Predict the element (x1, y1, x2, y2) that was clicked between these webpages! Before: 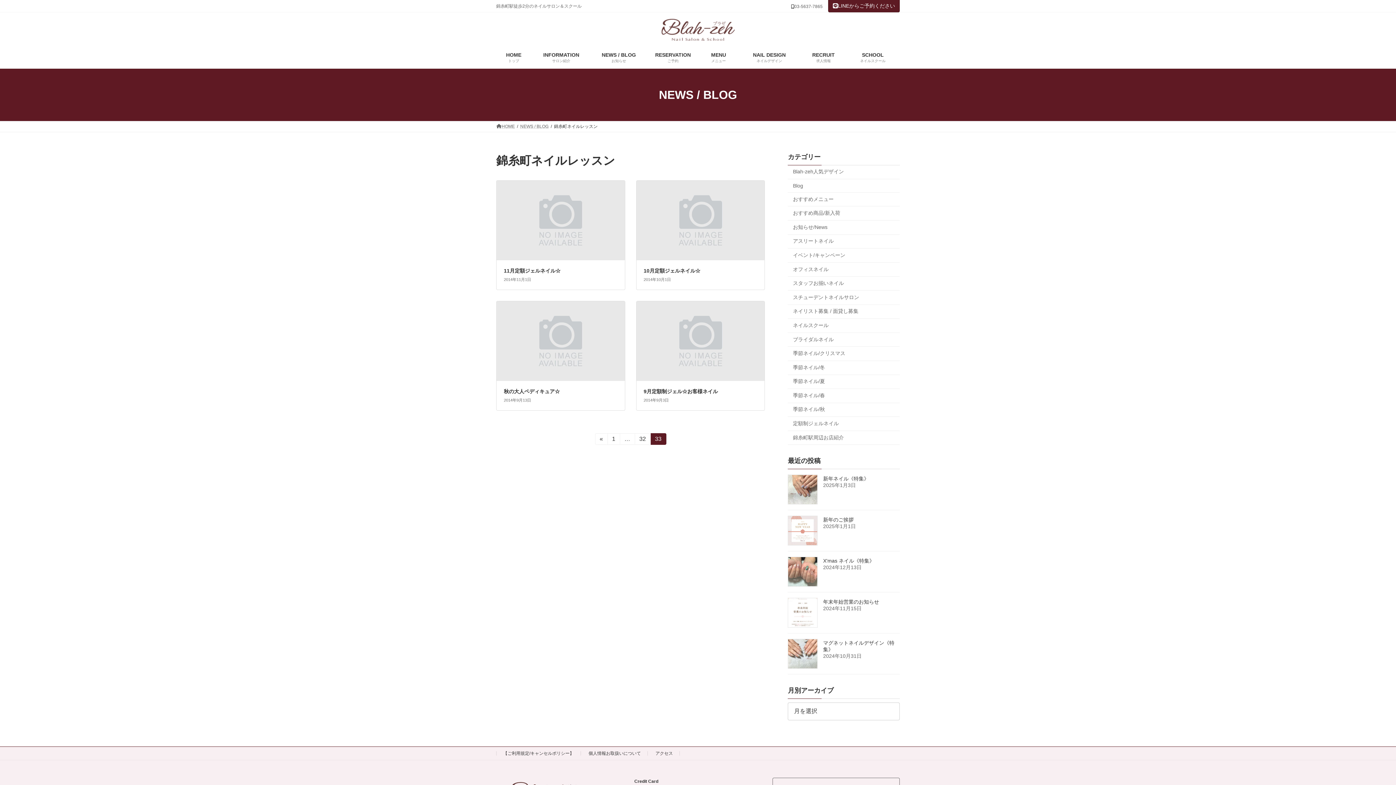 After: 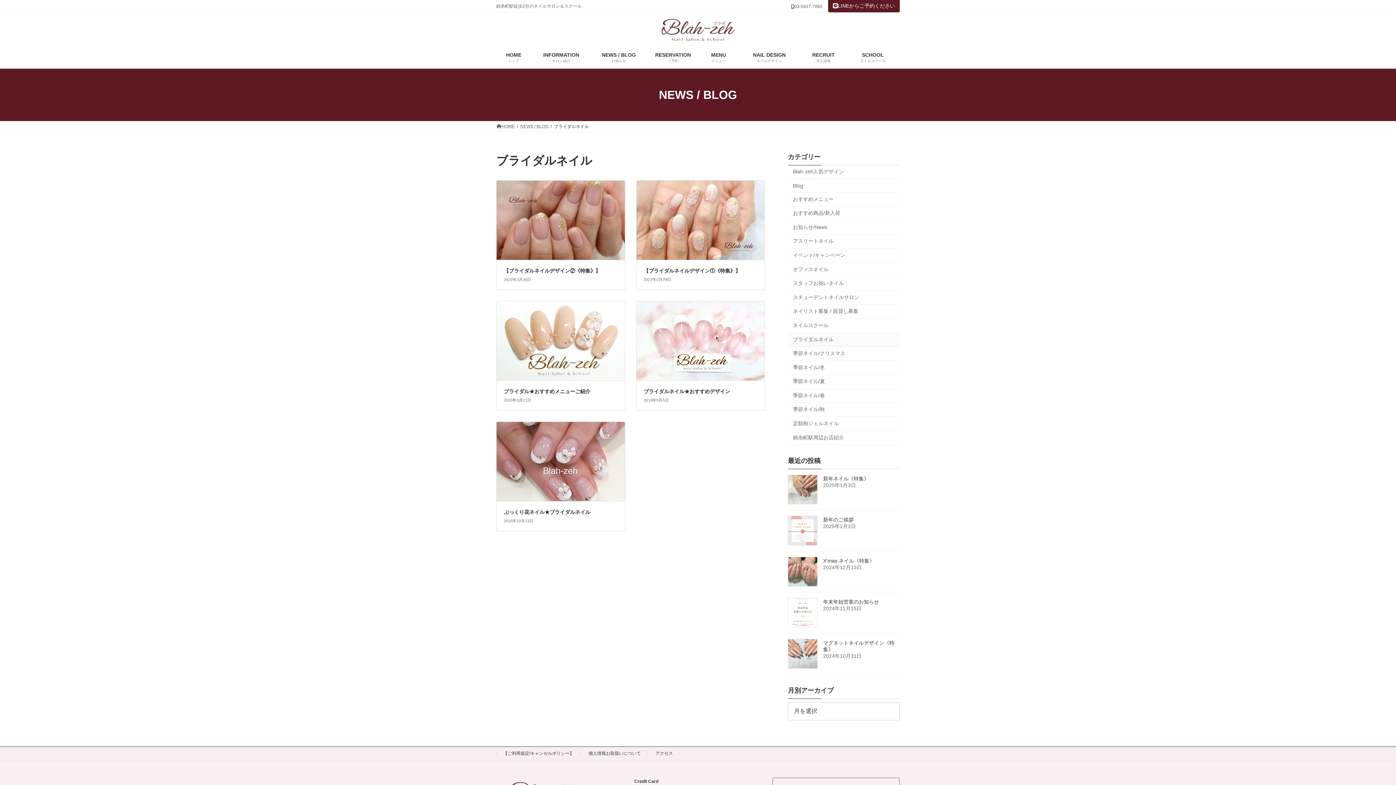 Action: bbox: (788, 332, 900, 347) label: ブライダルネイル